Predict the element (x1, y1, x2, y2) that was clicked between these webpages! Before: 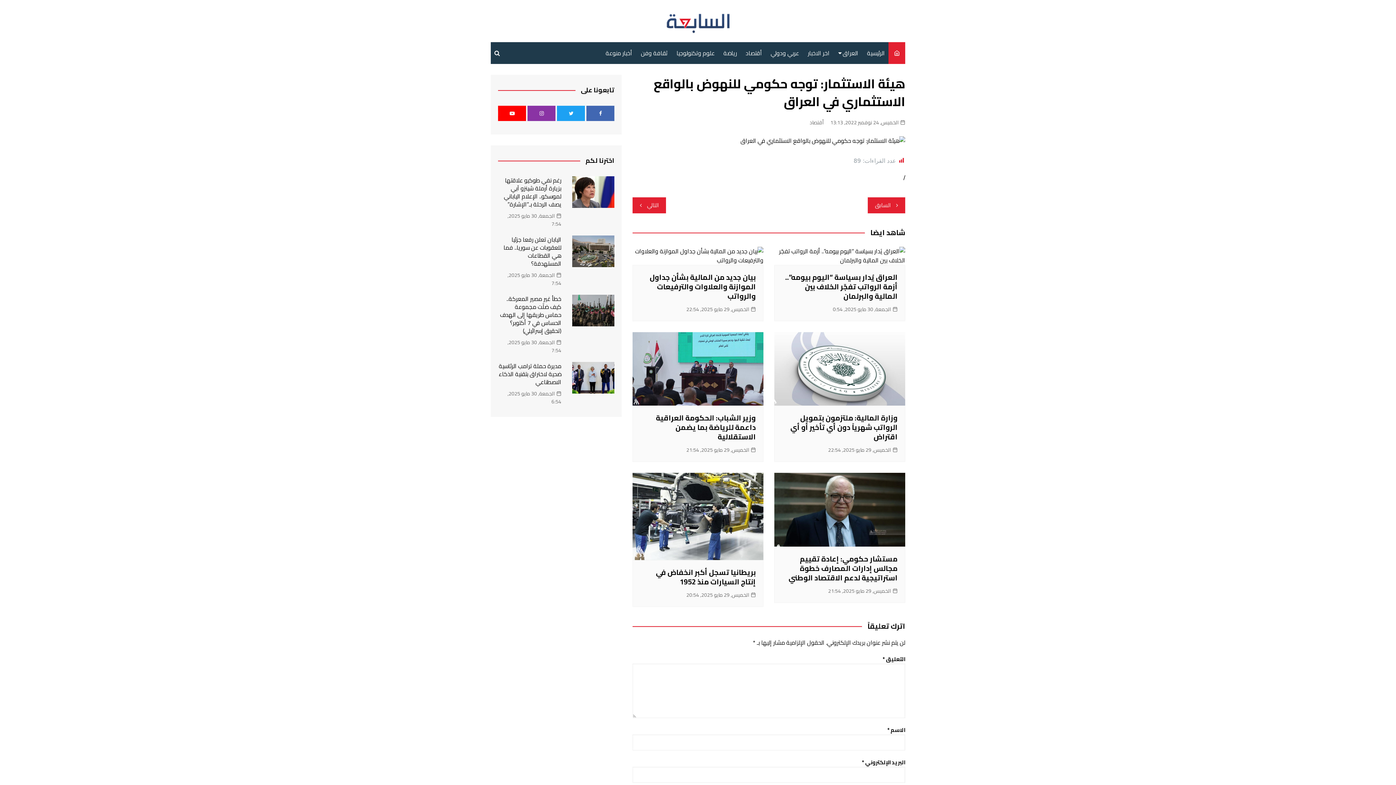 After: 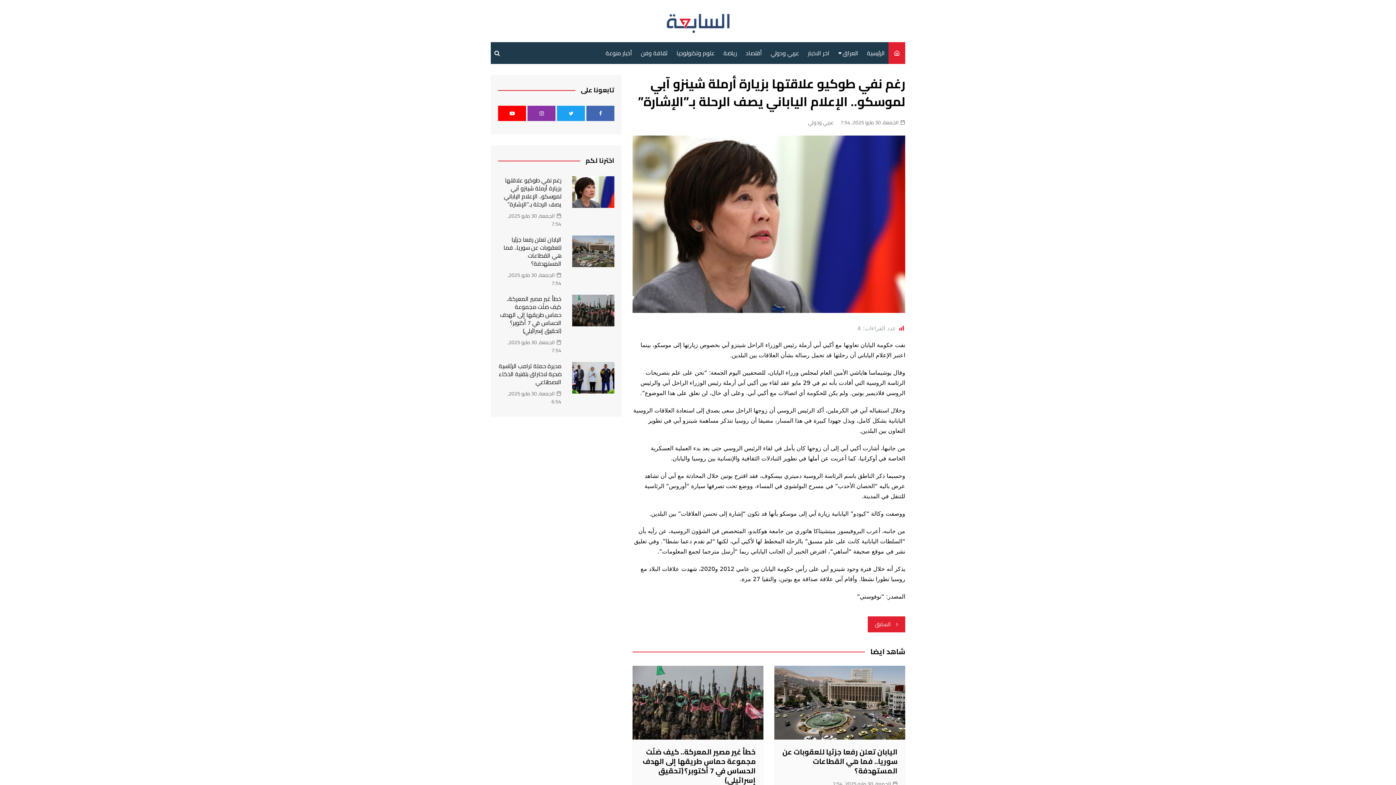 Action: bbox: (504, 174, 561, 209) label: رغم نفي طوكيو علاقتها بزيارة أرملة شينزو آبي لموسكو.. الإعلام الياباني يصف الرحلة بـ”الإشارة”